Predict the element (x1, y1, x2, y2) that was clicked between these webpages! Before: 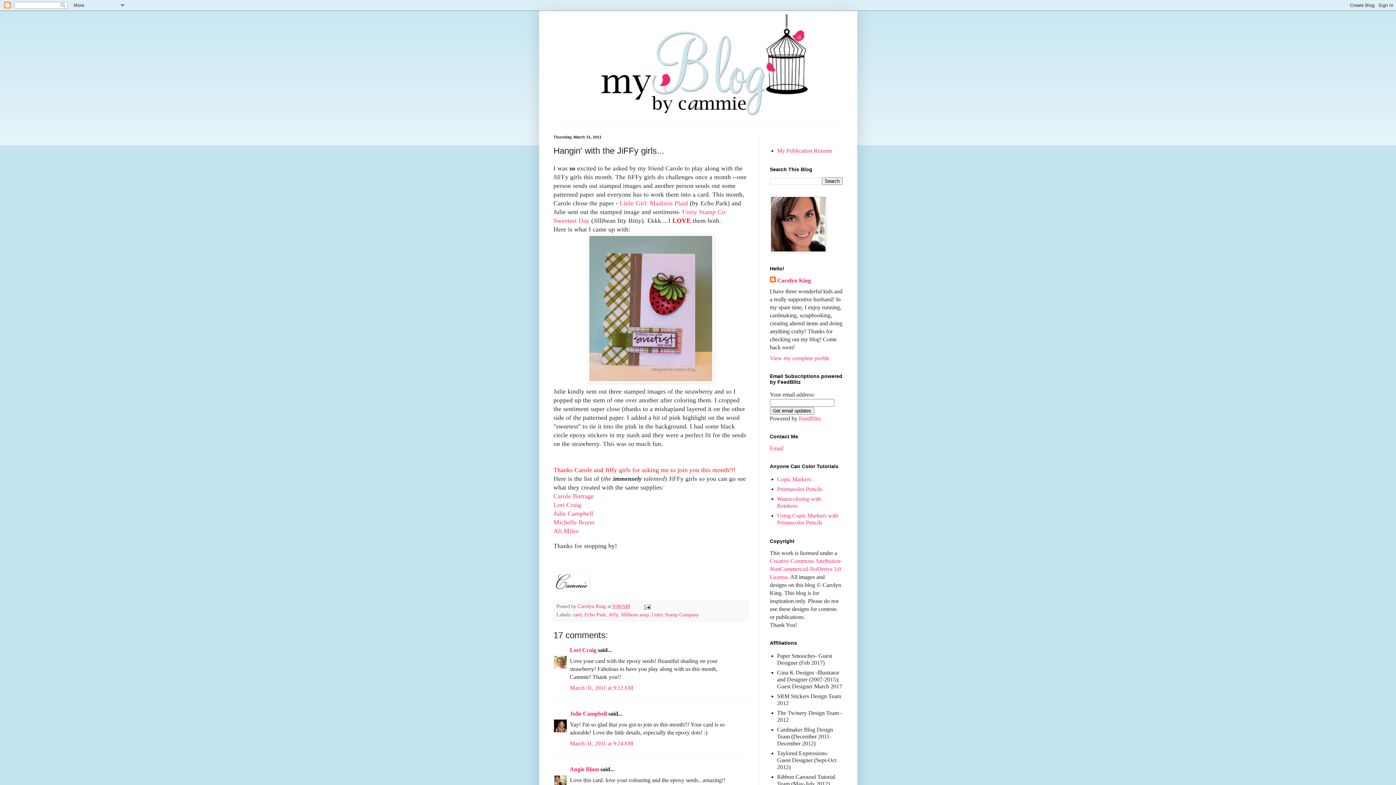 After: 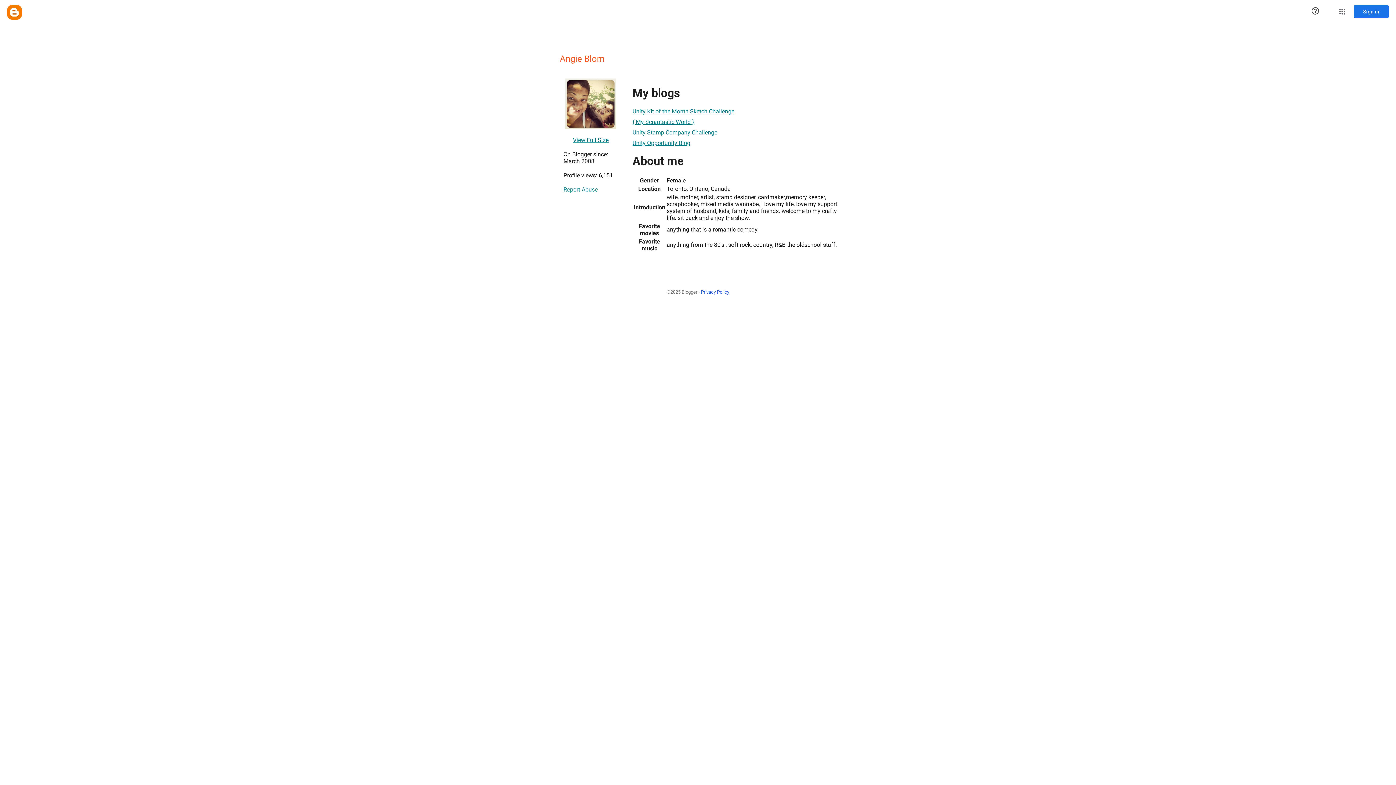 Action: label: Angie Blom bbox: (570, 766, 599, 772)